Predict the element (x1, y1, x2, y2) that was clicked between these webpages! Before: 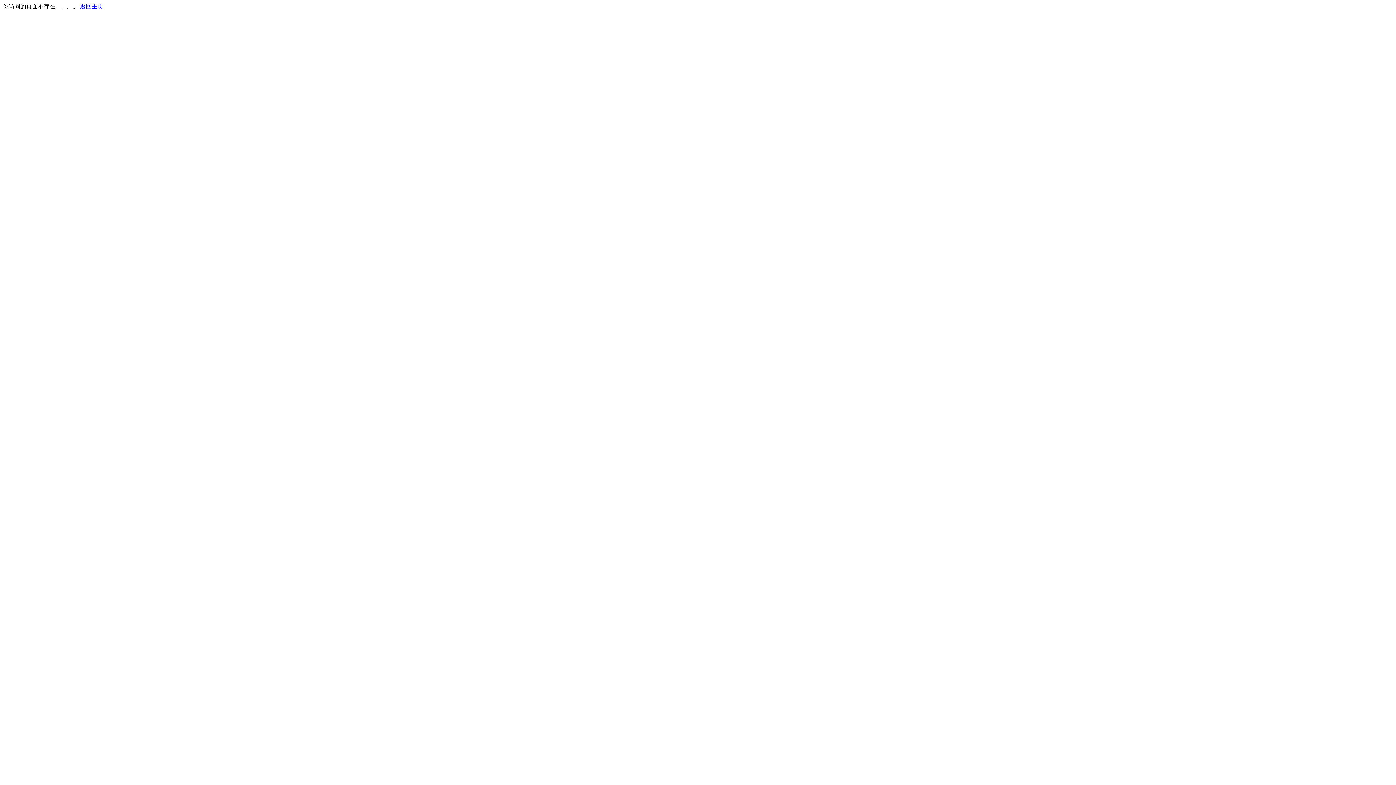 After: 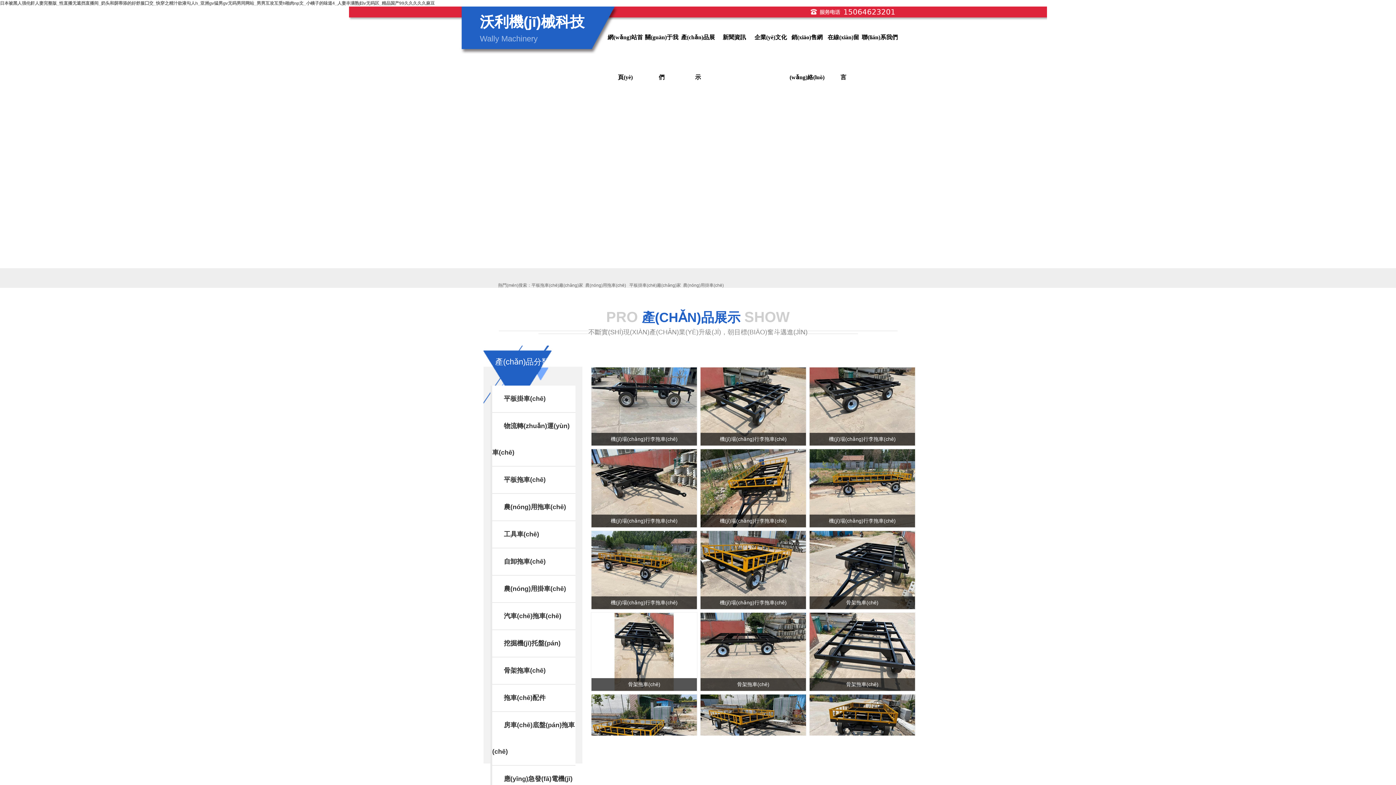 Action: bbox: (80, 3, 103, 9) label: 返回主页